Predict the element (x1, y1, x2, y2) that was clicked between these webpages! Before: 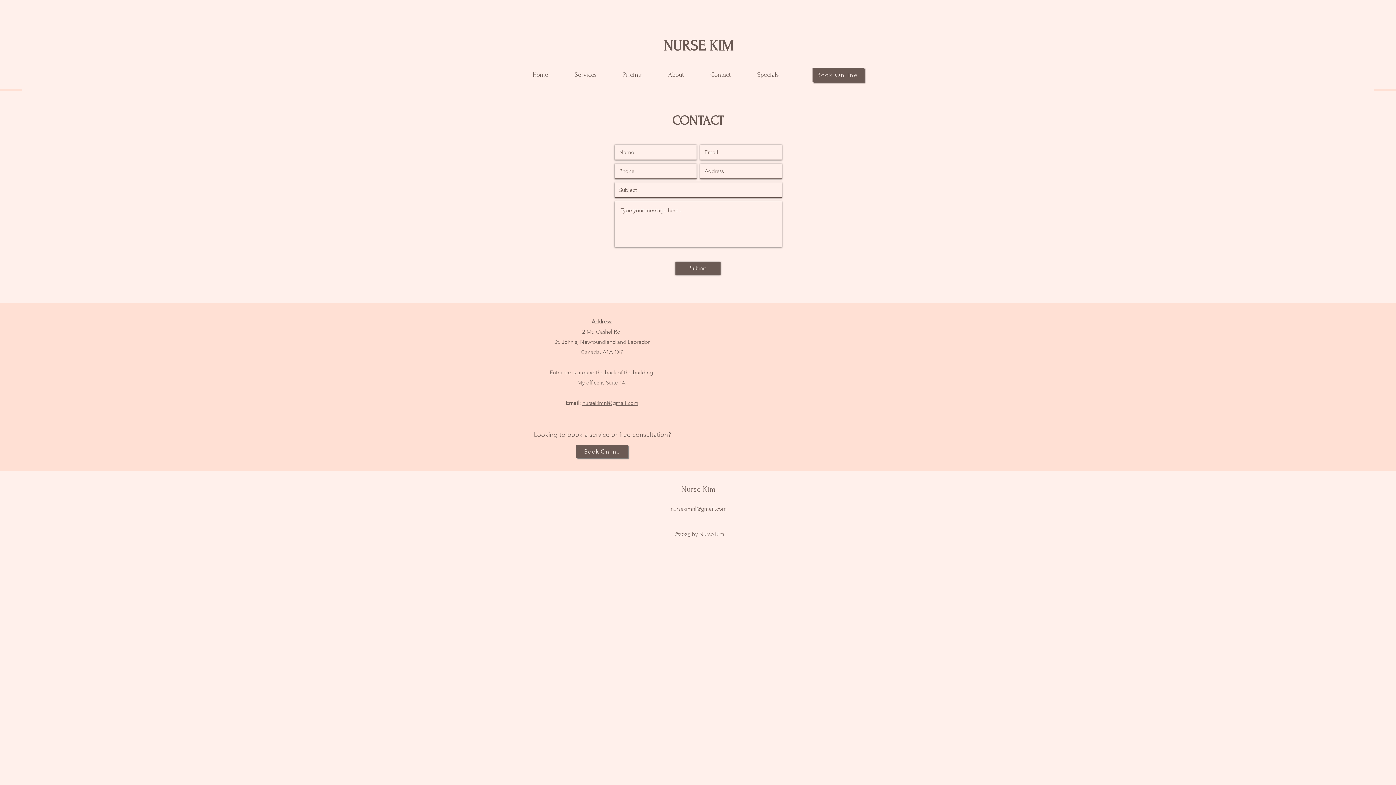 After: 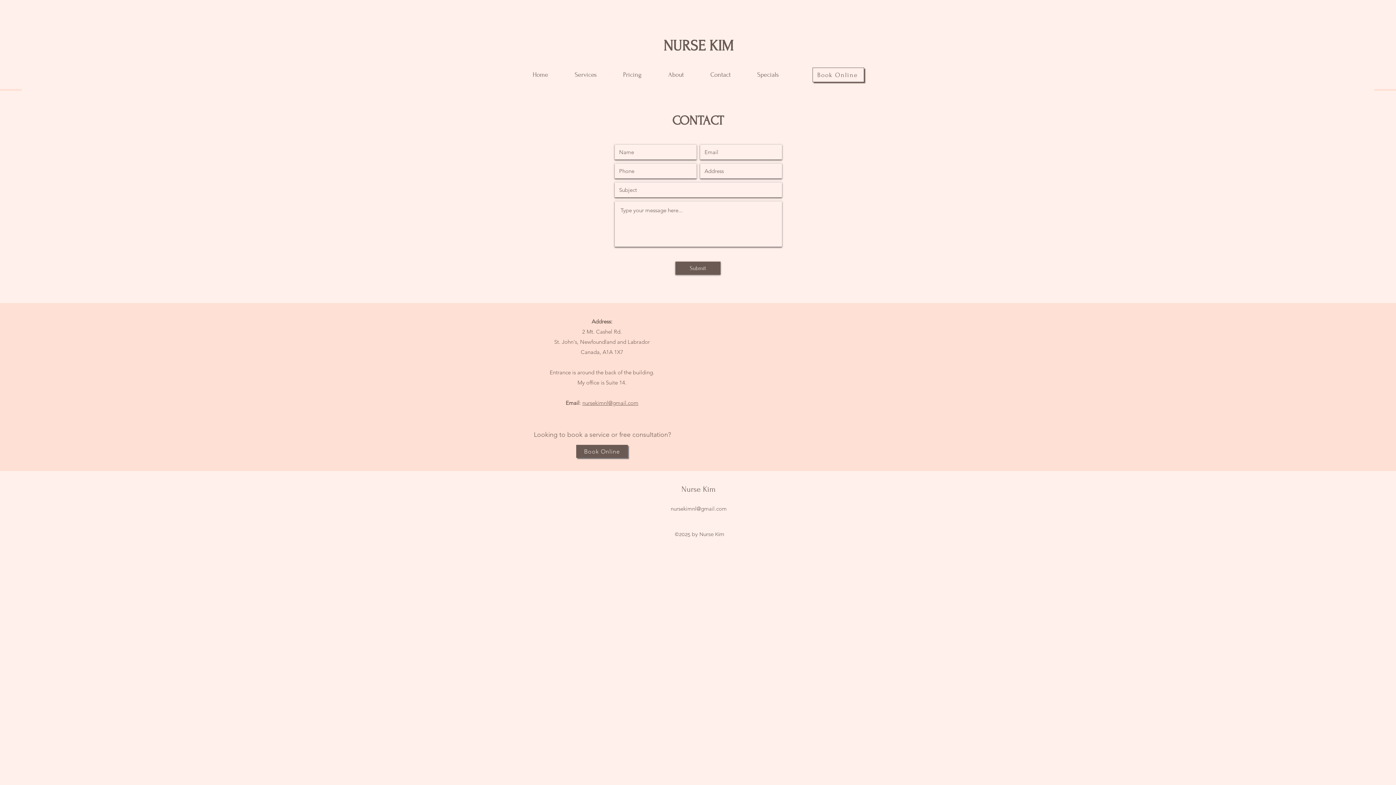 Action: label: Book Online bbox: (812, 67, 864, 82)